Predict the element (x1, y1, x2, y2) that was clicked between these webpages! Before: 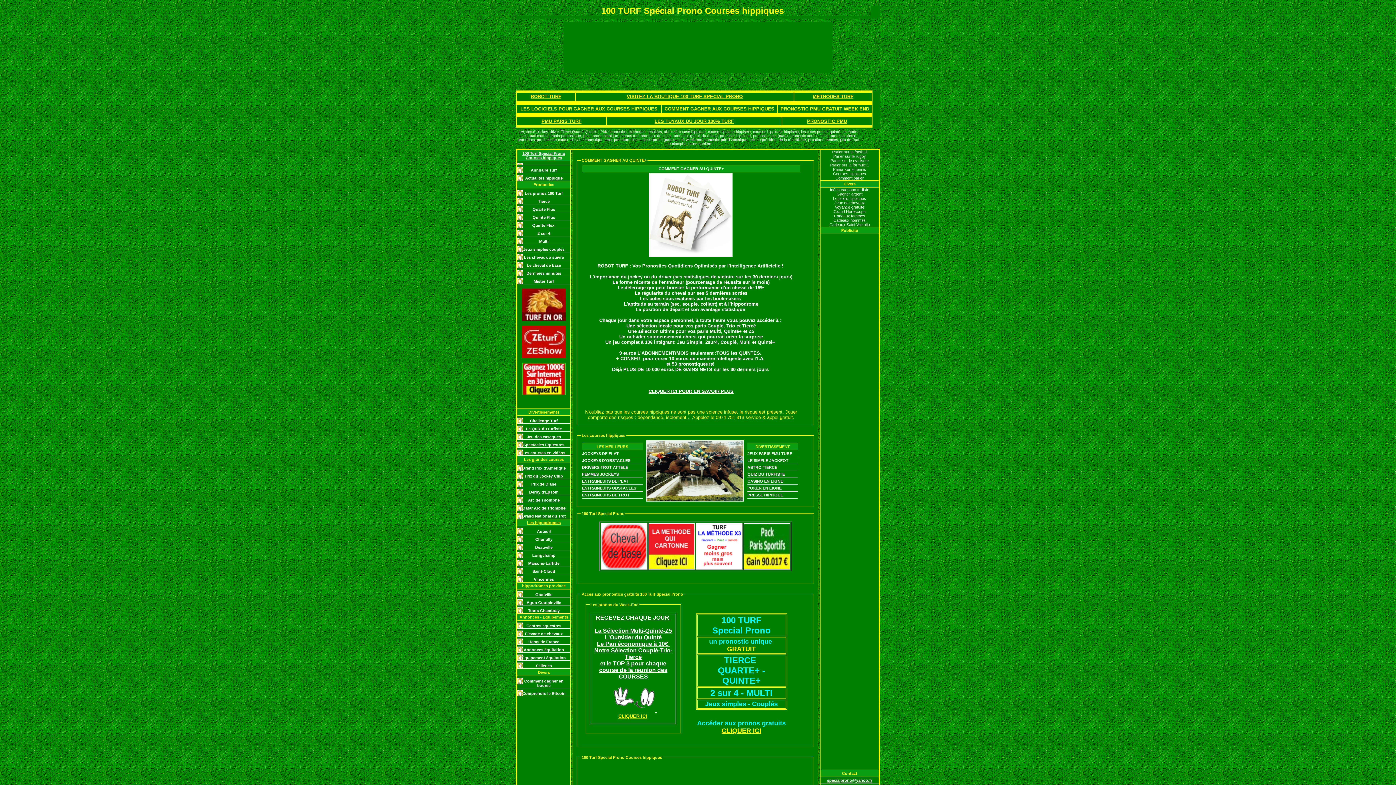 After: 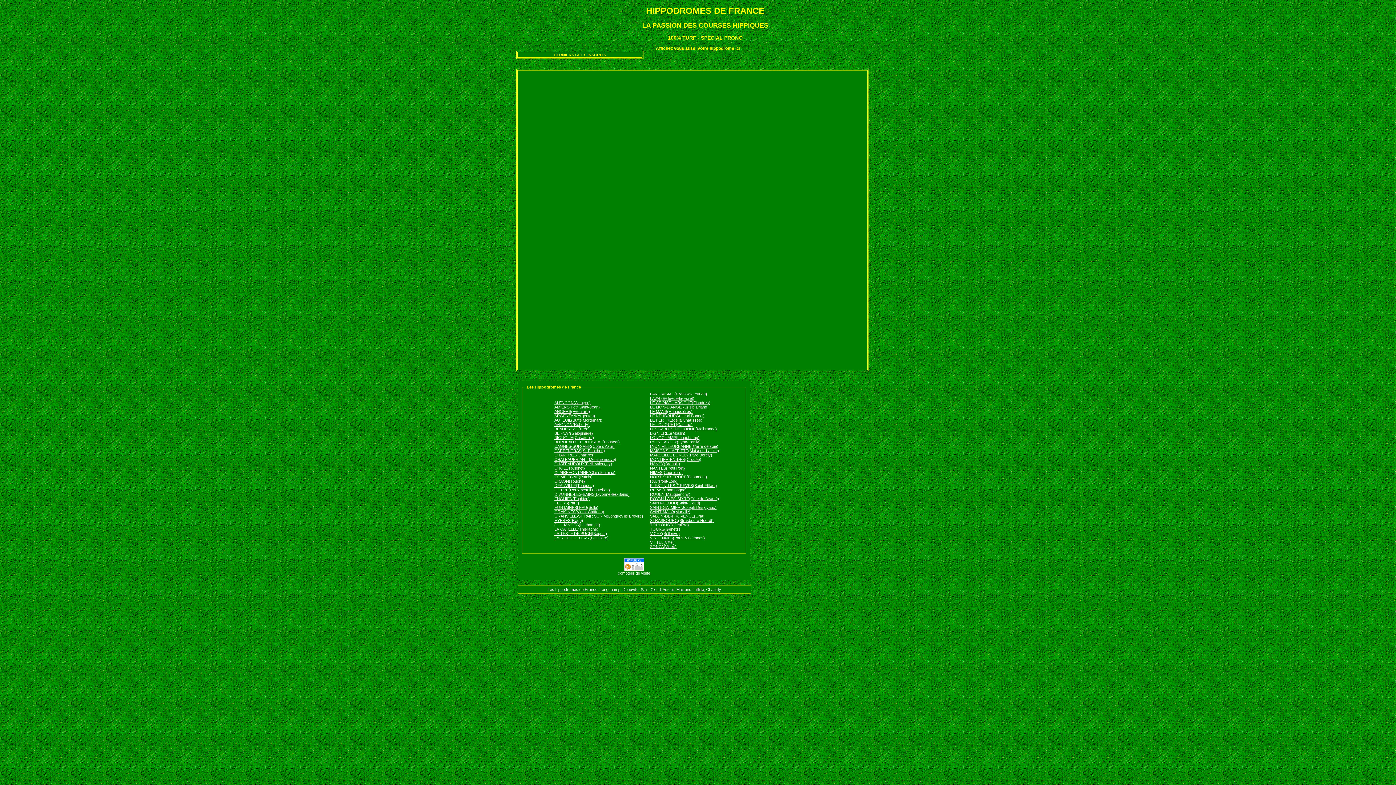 Action: bbox: (527, 520, 560, 525) label: Les hippodromes